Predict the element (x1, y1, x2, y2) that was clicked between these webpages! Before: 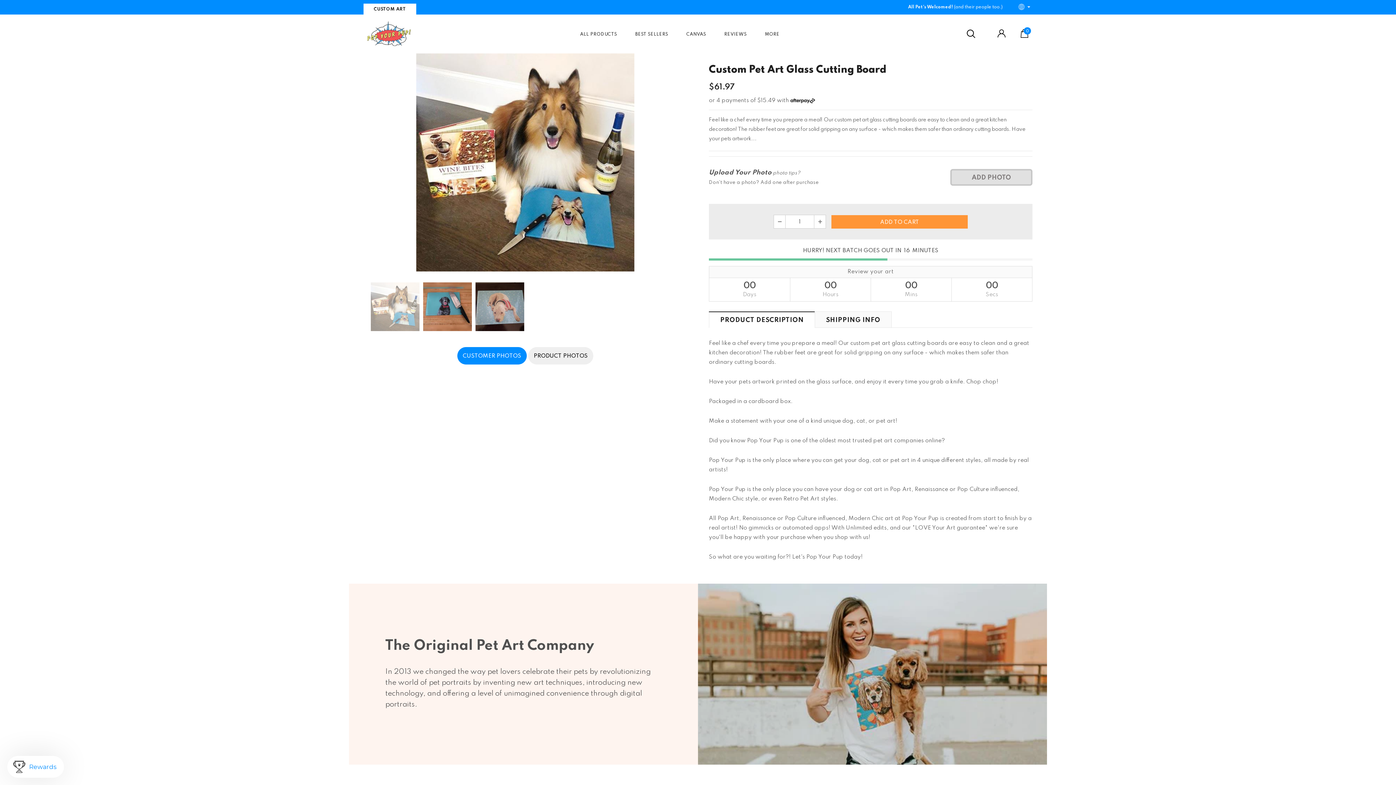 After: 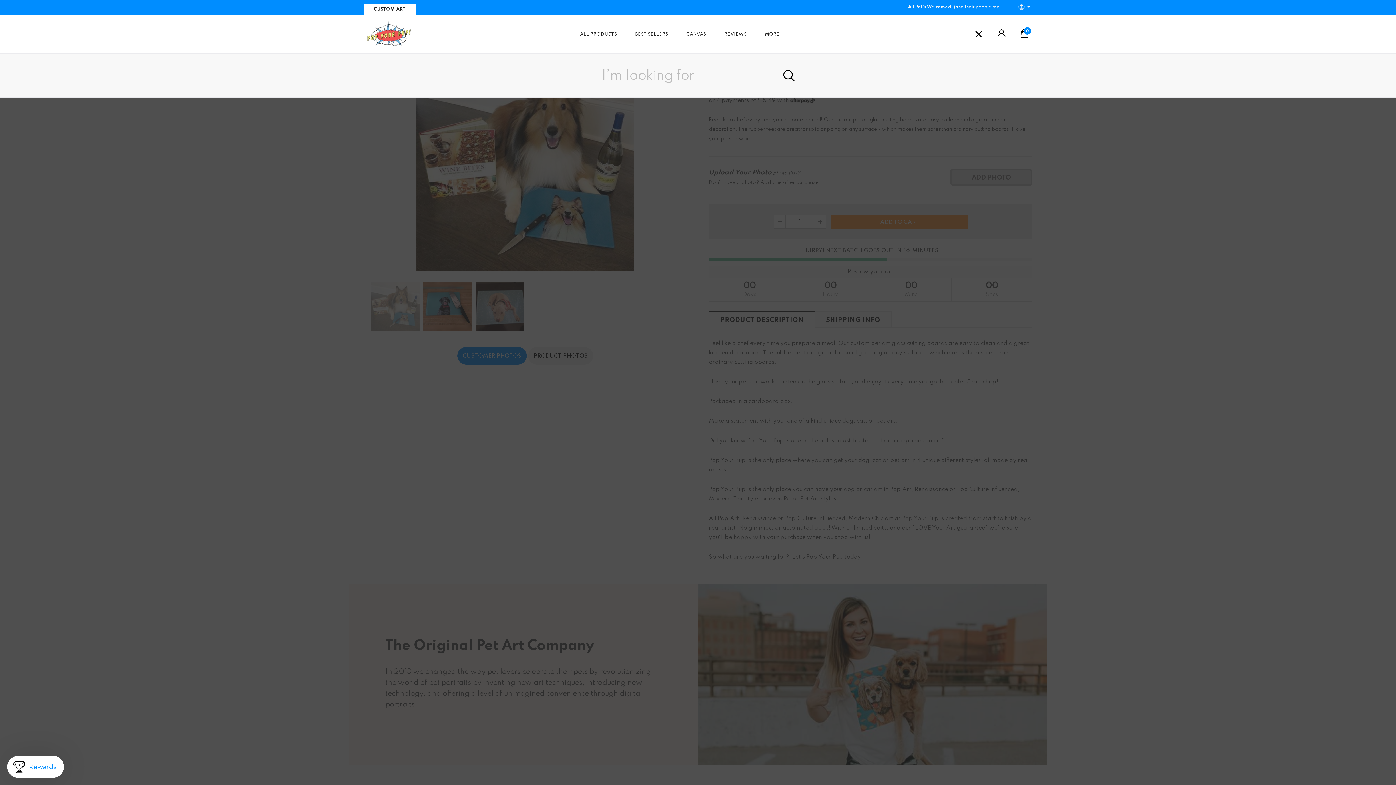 Action: bbox: (966, 29, 983, 38)